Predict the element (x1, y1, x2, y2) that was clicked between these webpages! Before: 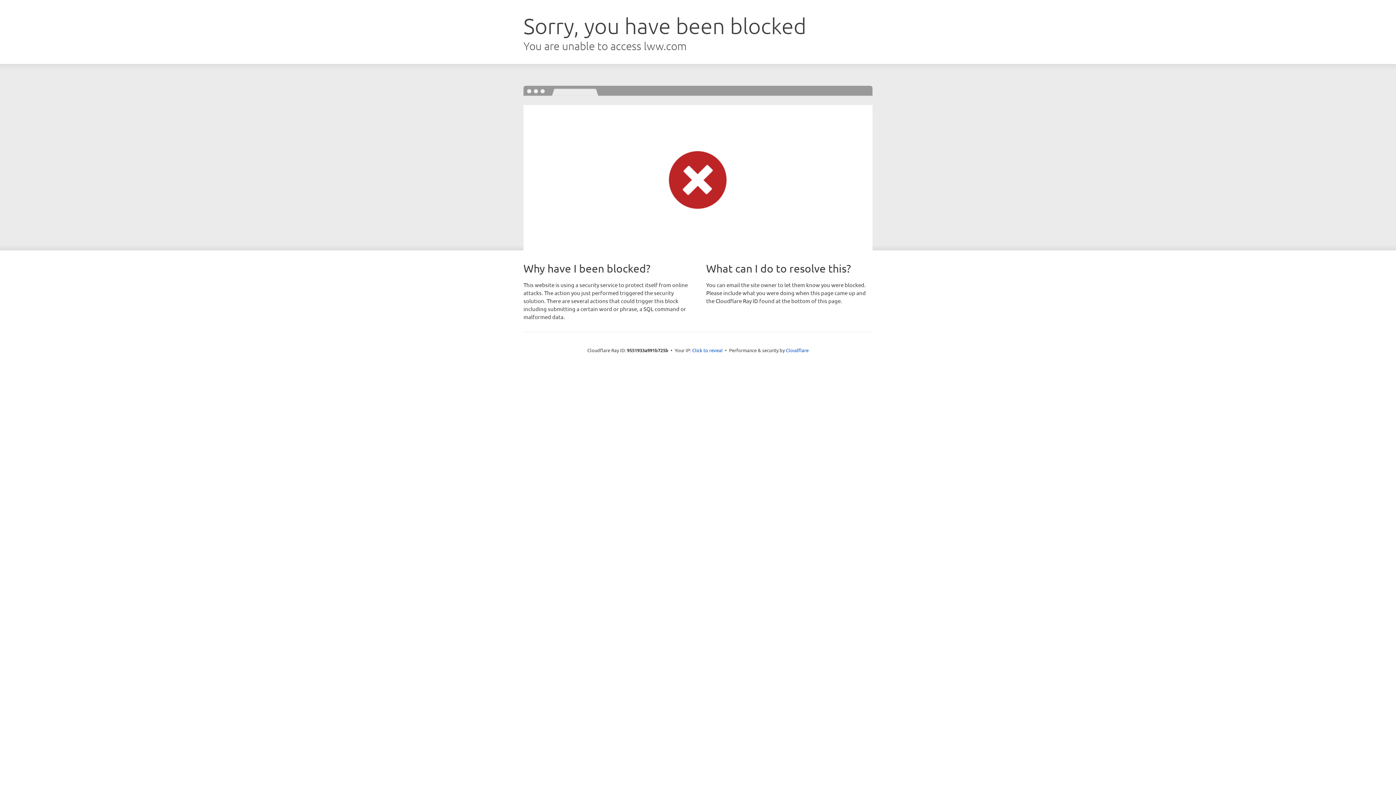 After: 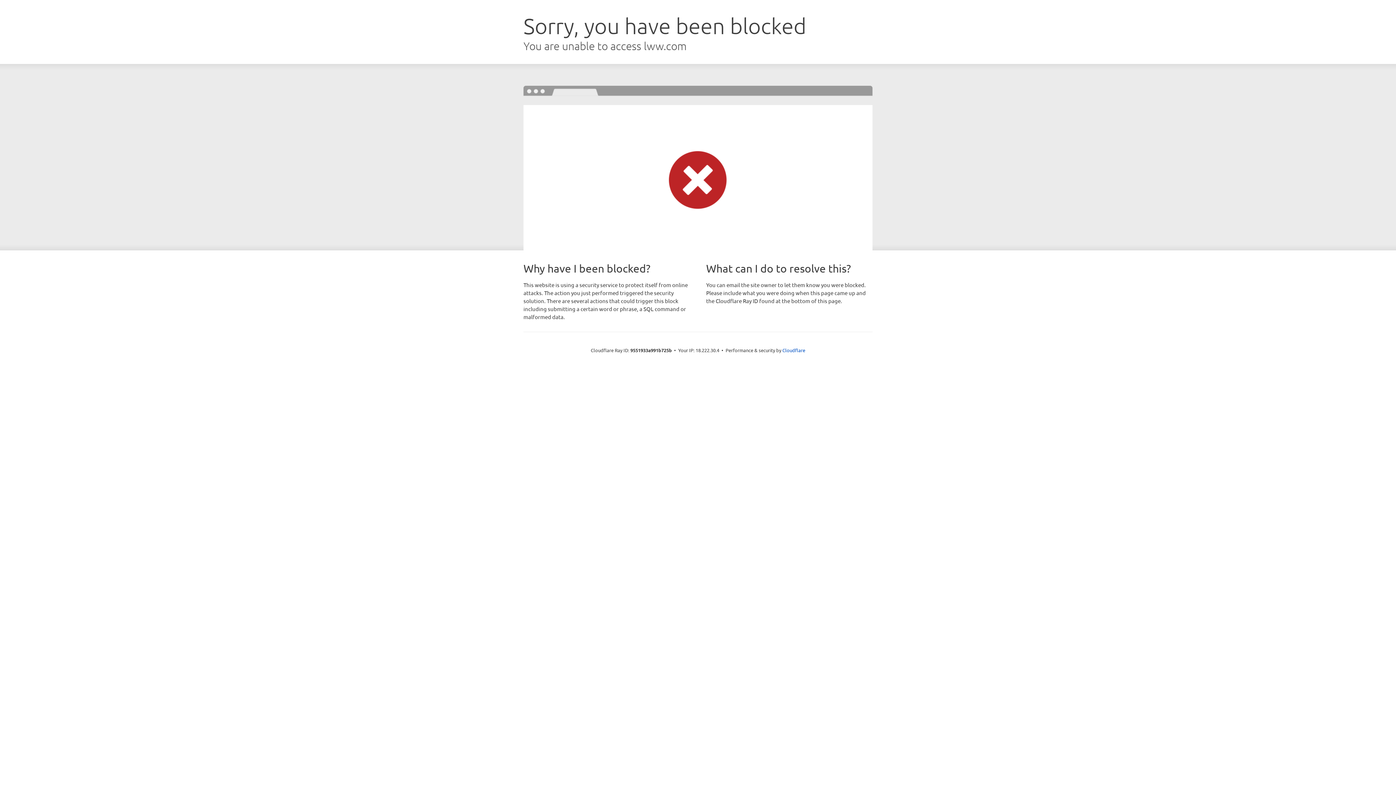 Action: label: Click to reveal bbox: (692, 346, 722, 353)